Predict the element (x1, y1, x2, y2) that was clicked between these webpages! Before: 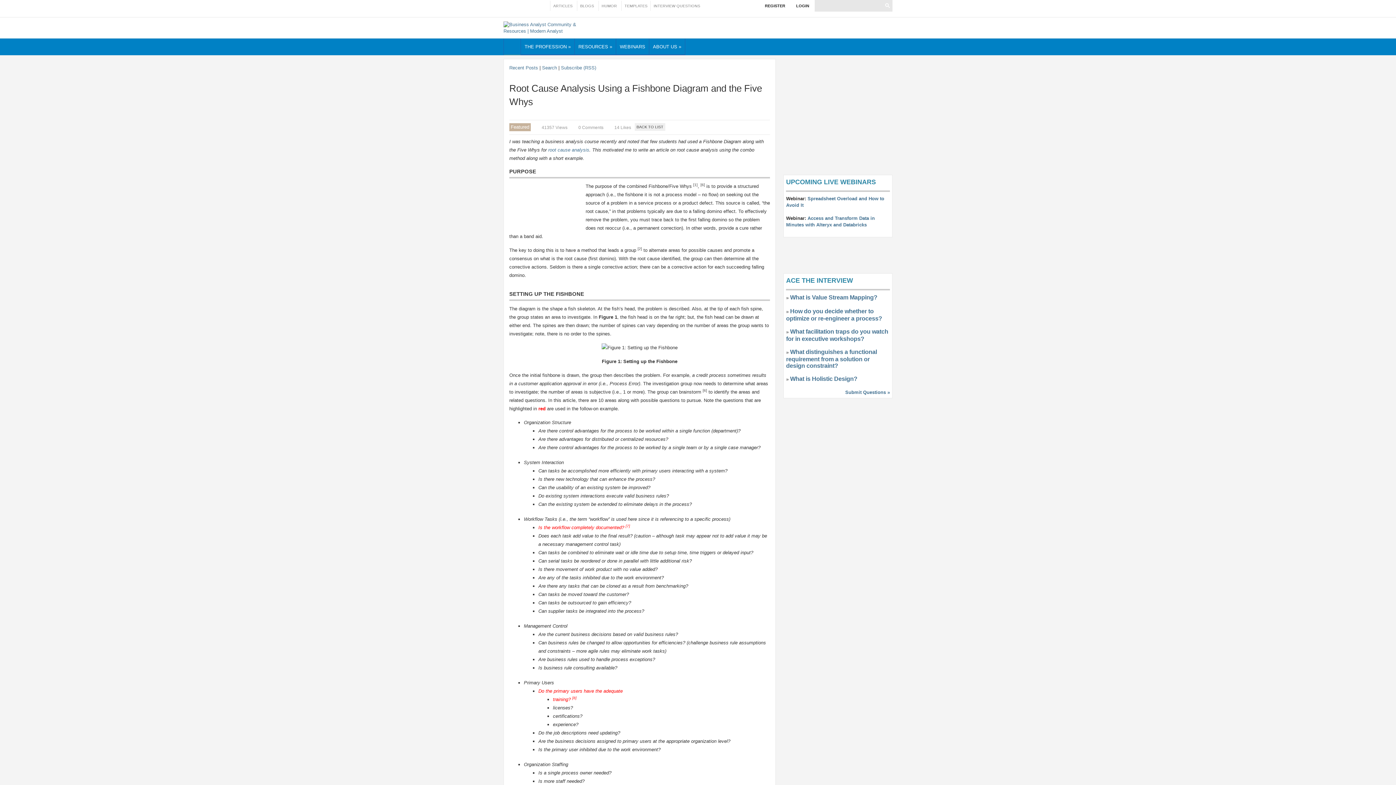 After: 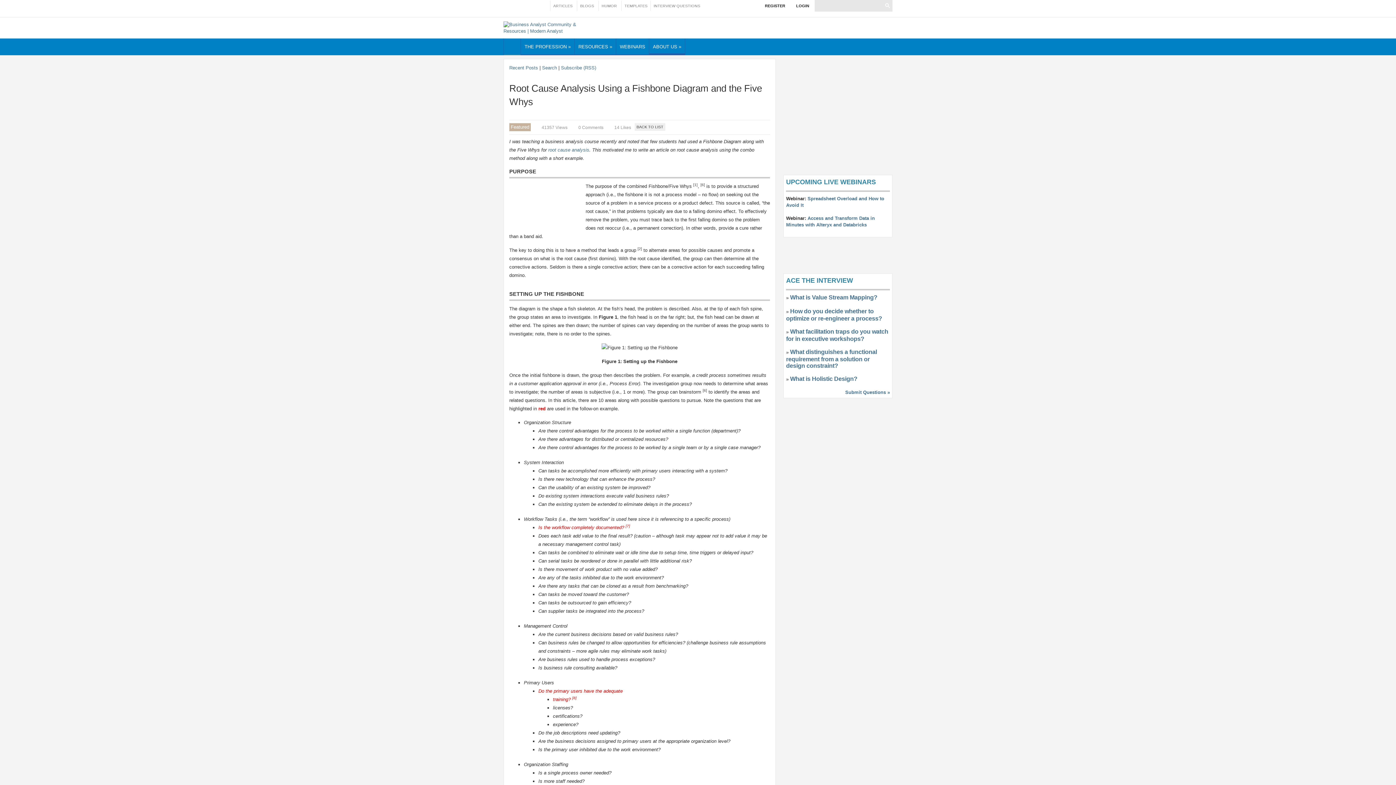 Action: label: ABOUT US » bbox: (649, 38, 685, 55)